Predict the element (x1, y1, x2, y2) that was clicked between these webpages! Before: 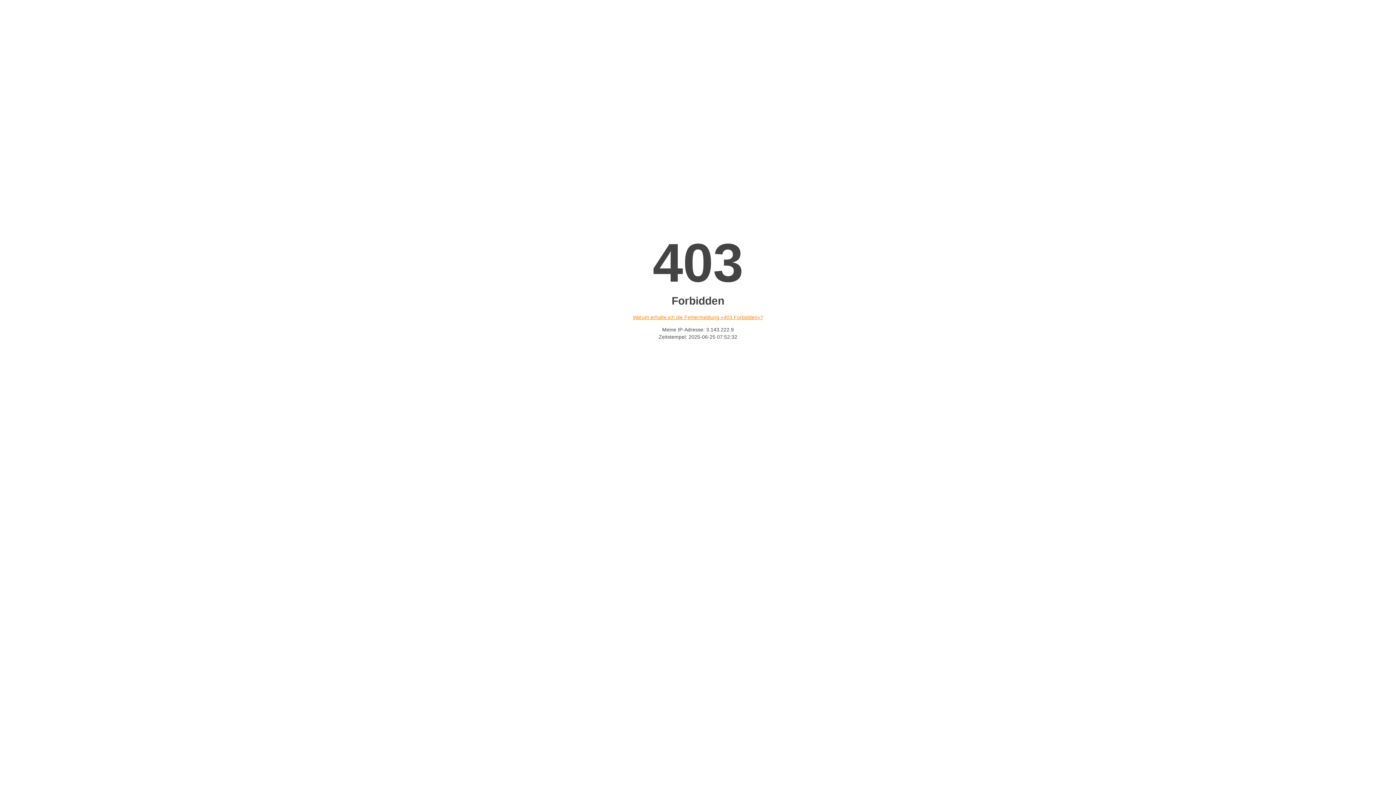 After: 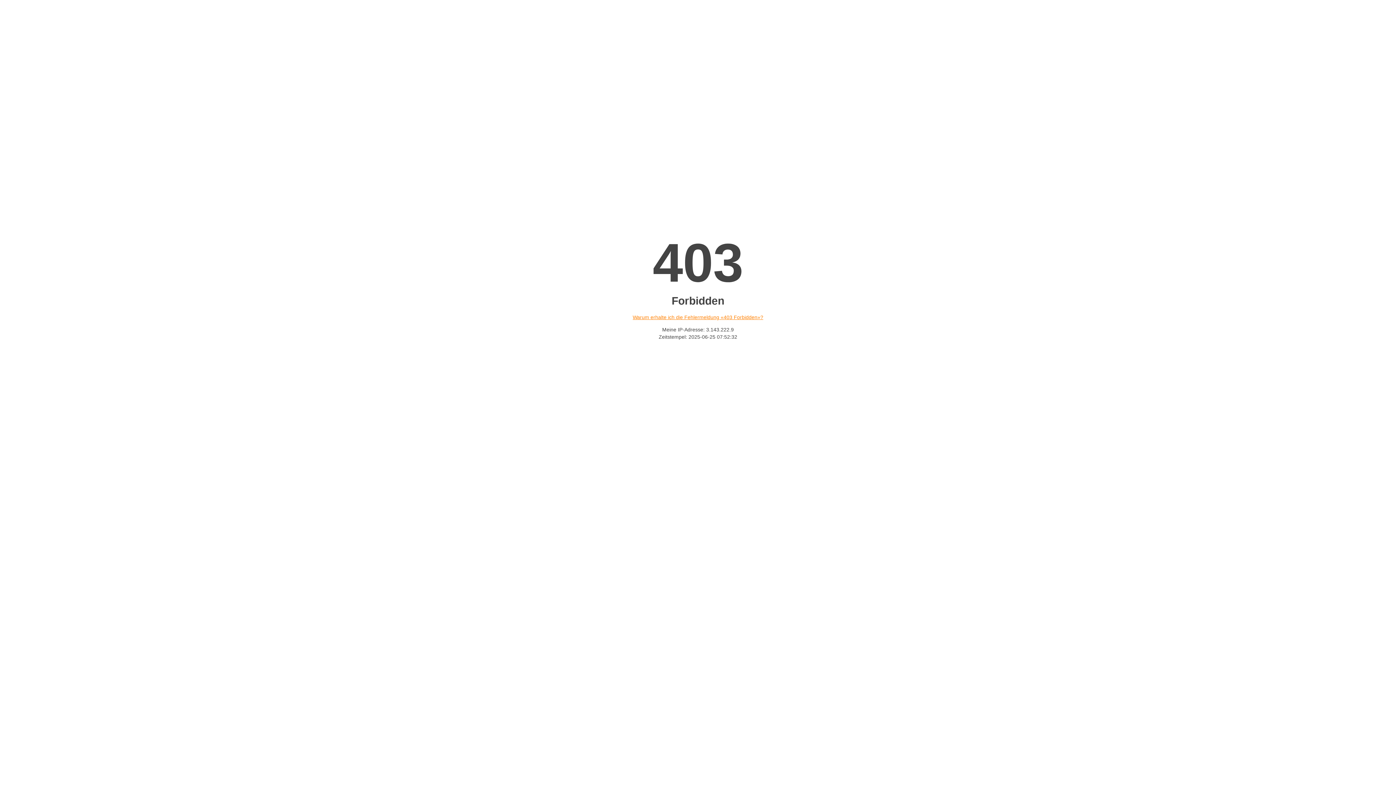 Action: label: Warum erhalte ich die Fehlermeldung «403 Forbidden»? bbox: (632, 314, 763, 320)